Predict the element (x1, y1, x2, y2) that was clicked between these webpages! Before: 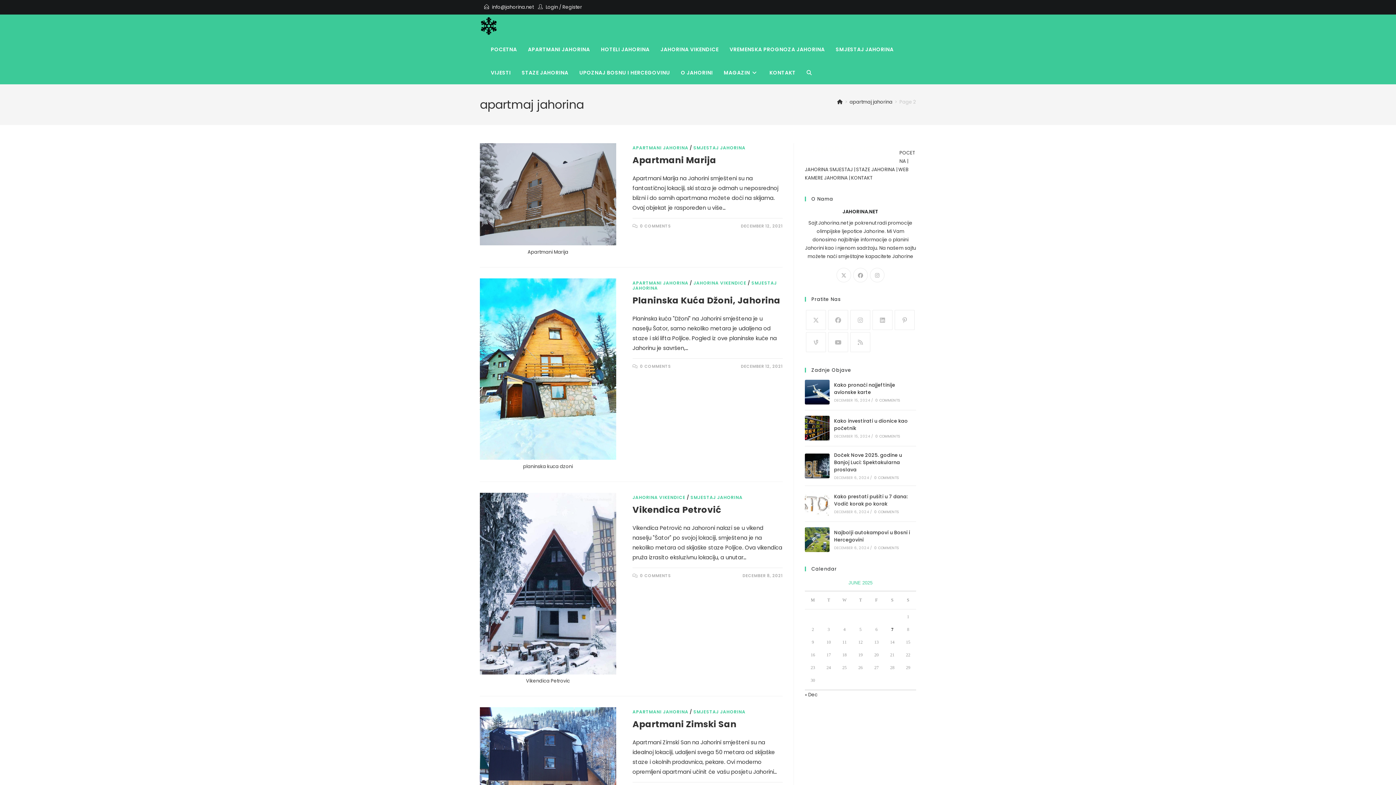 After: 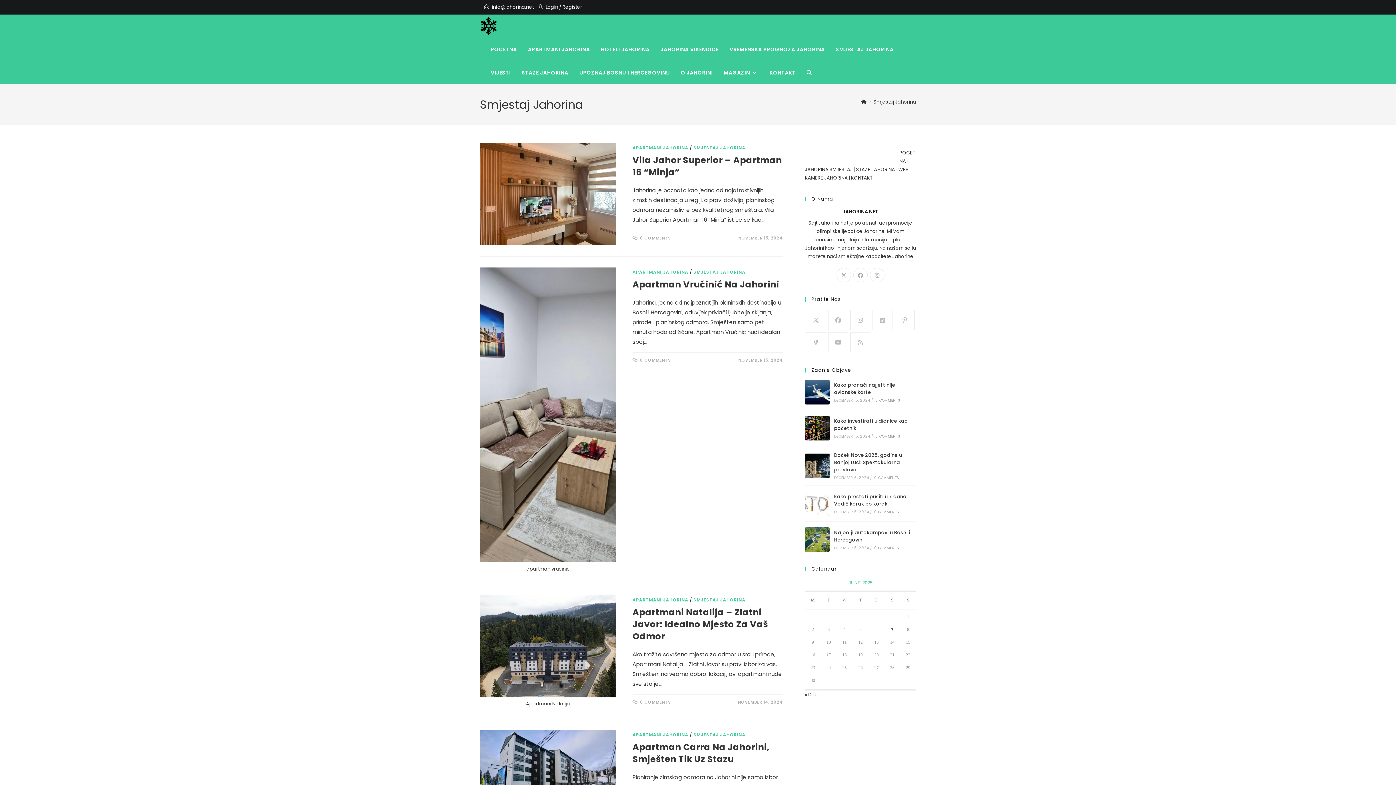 Action: bbox: (805, 166, 853, 173) label: JAHORINA SMJESTAJ